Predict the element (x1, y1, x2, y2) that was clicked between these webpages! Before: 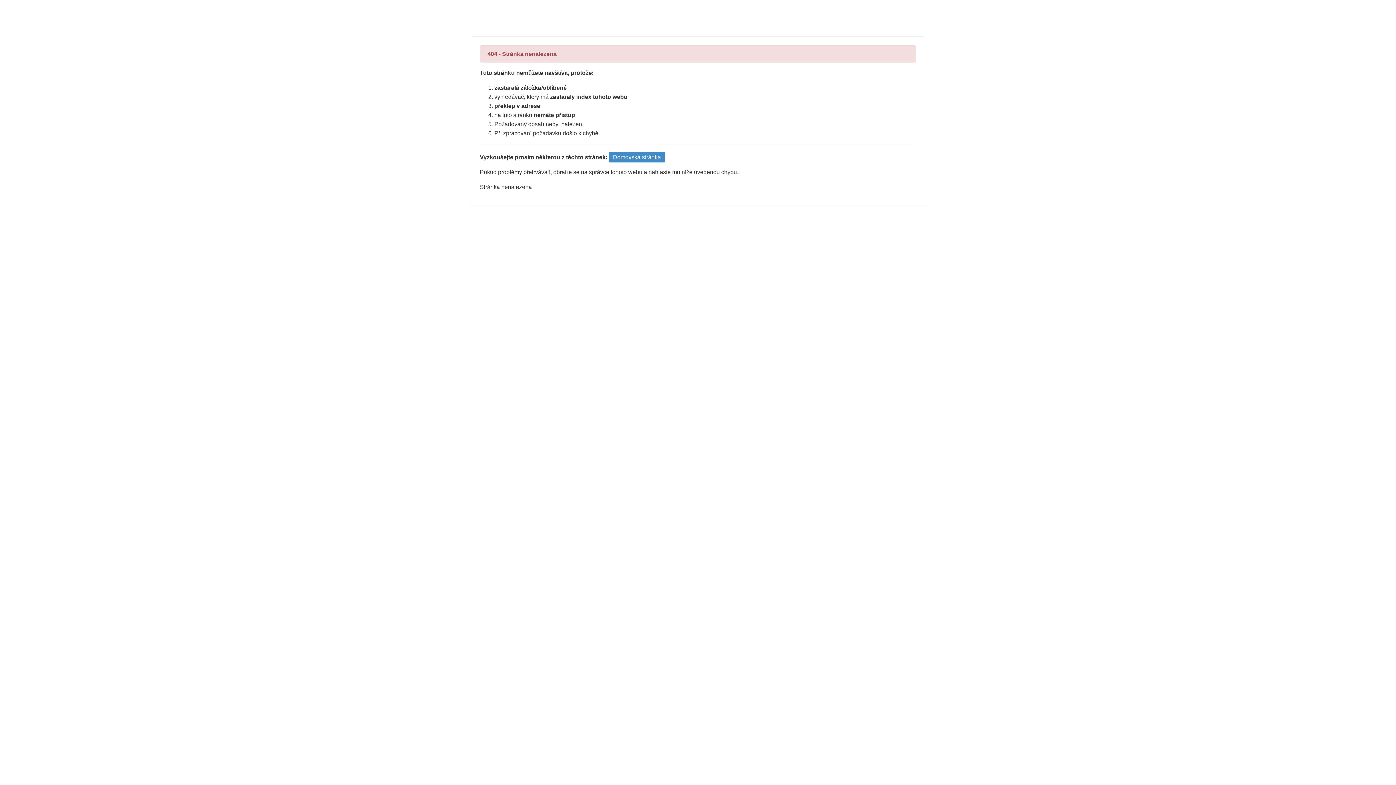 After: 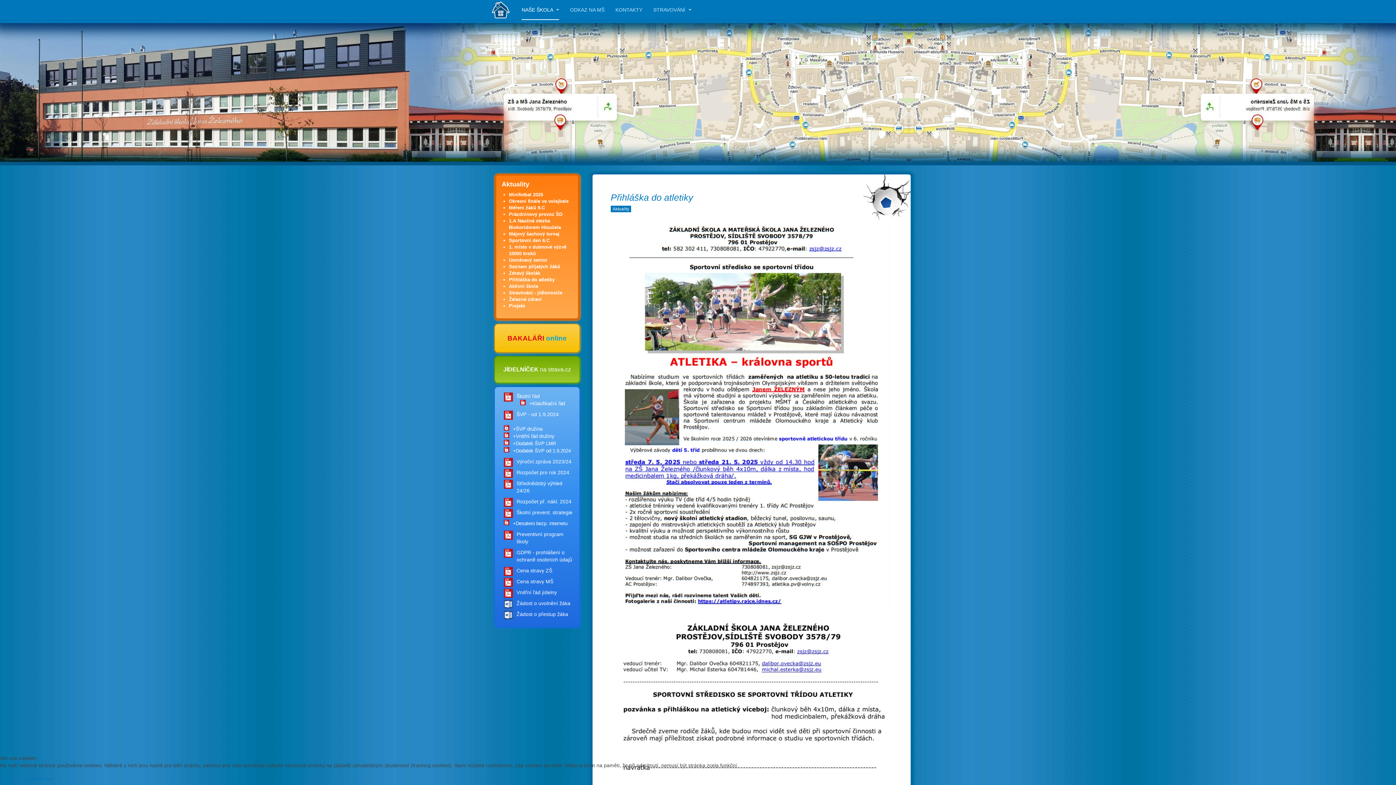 Action: bbox: (609, 152, 665, 162) label: Domovská stránka